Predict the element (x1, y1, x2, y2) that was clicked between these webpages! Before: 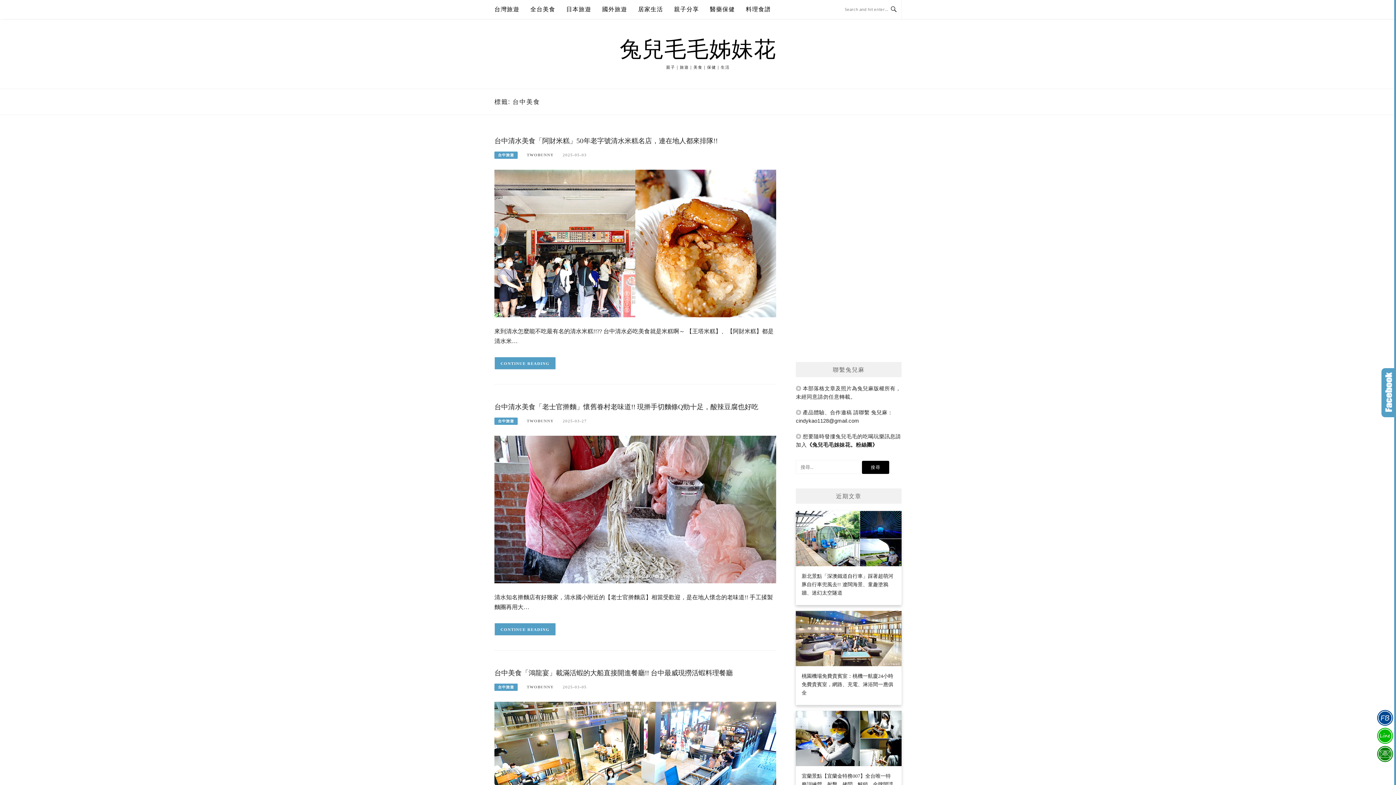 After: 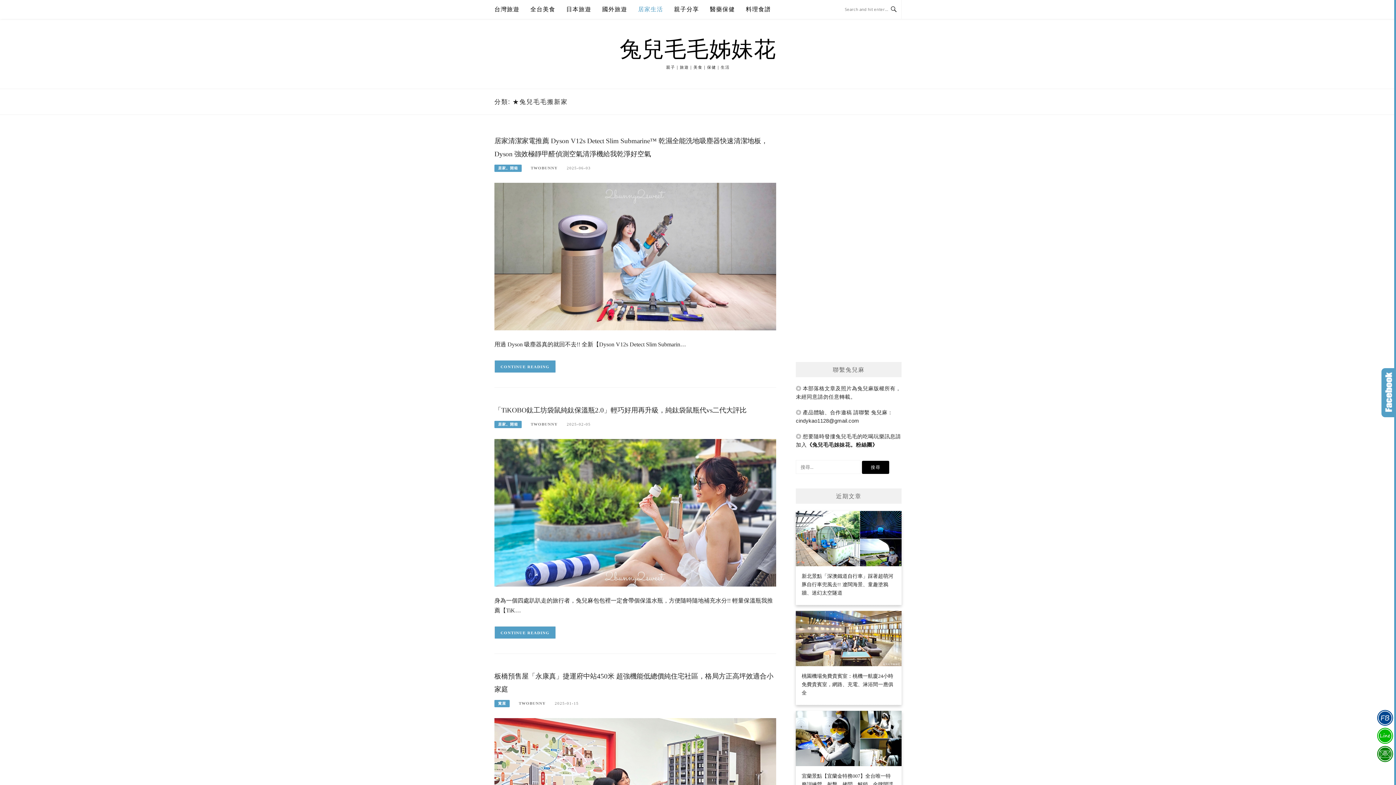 Action: label: 居家生活 bbox: (638, 0, 663, 18)